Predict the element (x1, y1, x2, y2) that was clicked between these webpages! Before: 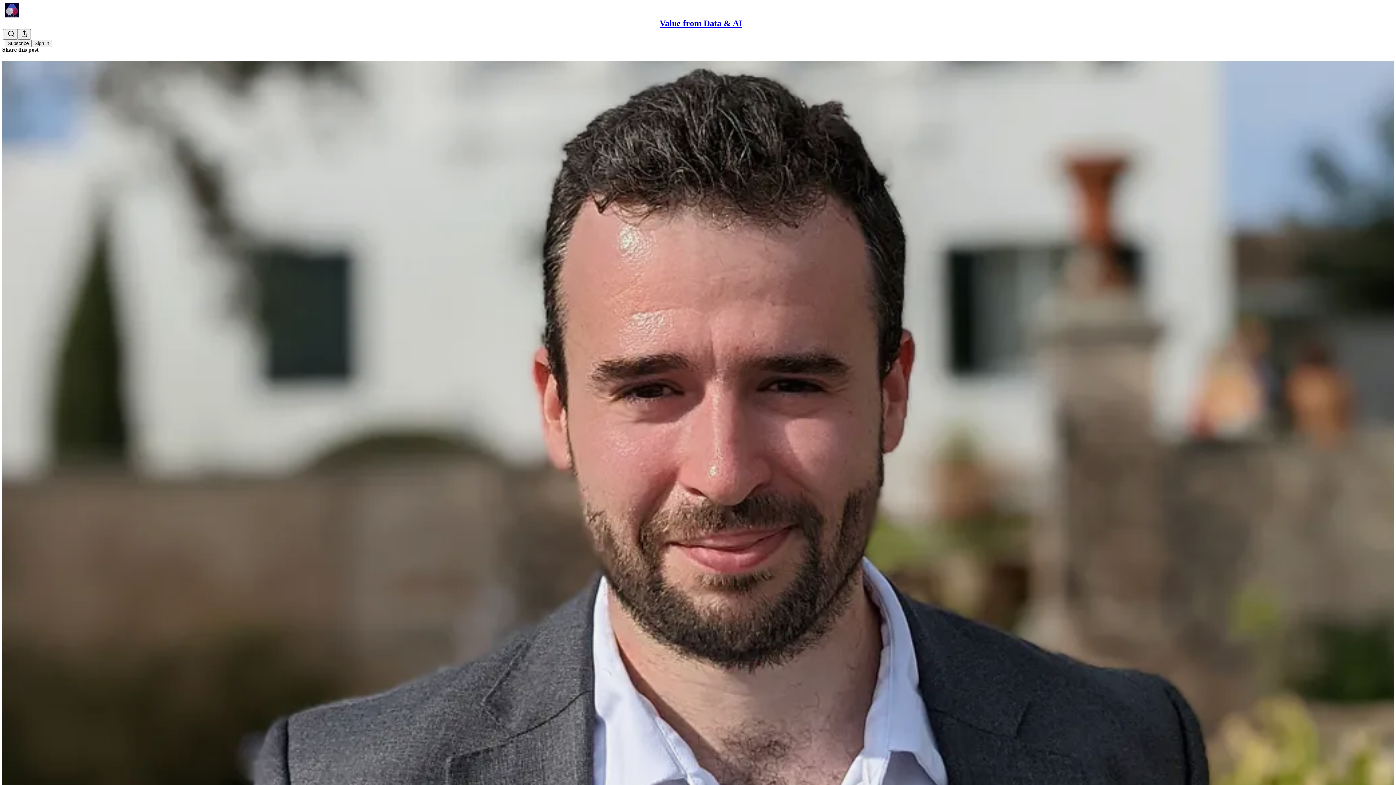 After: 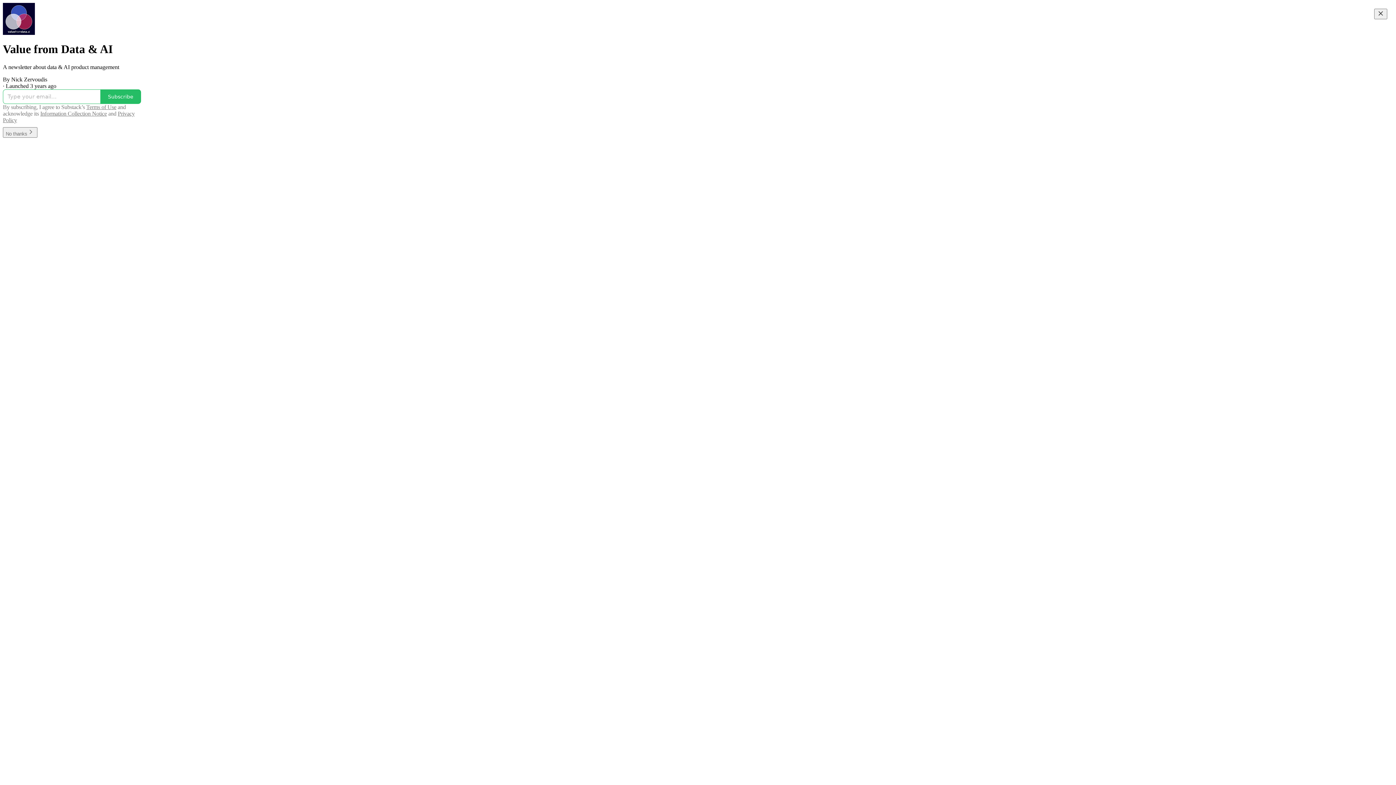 Action: label: Value from Data & AI bbox: (659, 18, 742, 28)